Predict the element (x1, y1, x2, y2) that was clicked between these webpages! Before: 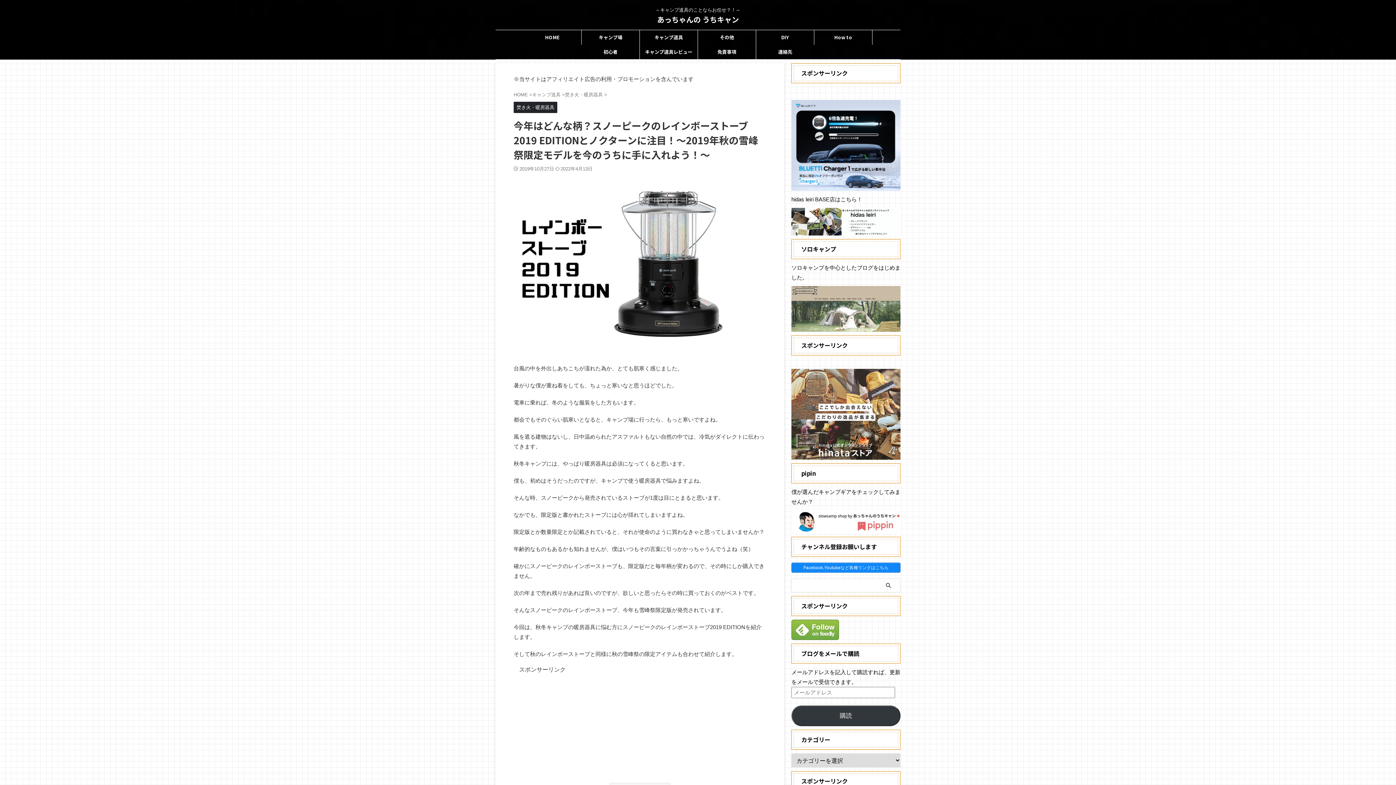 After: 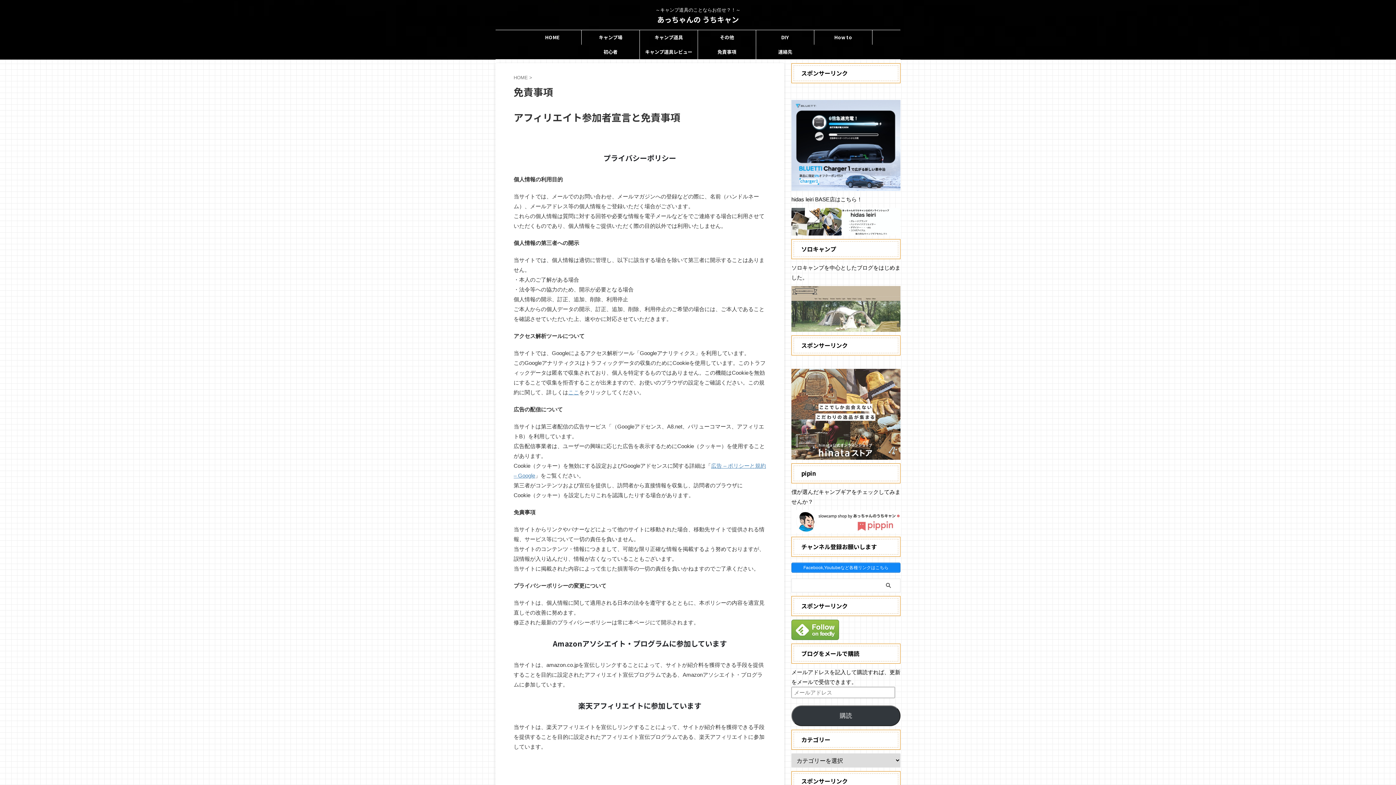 Action: bbox: (698, 44, 756, 59) label: 免責事項